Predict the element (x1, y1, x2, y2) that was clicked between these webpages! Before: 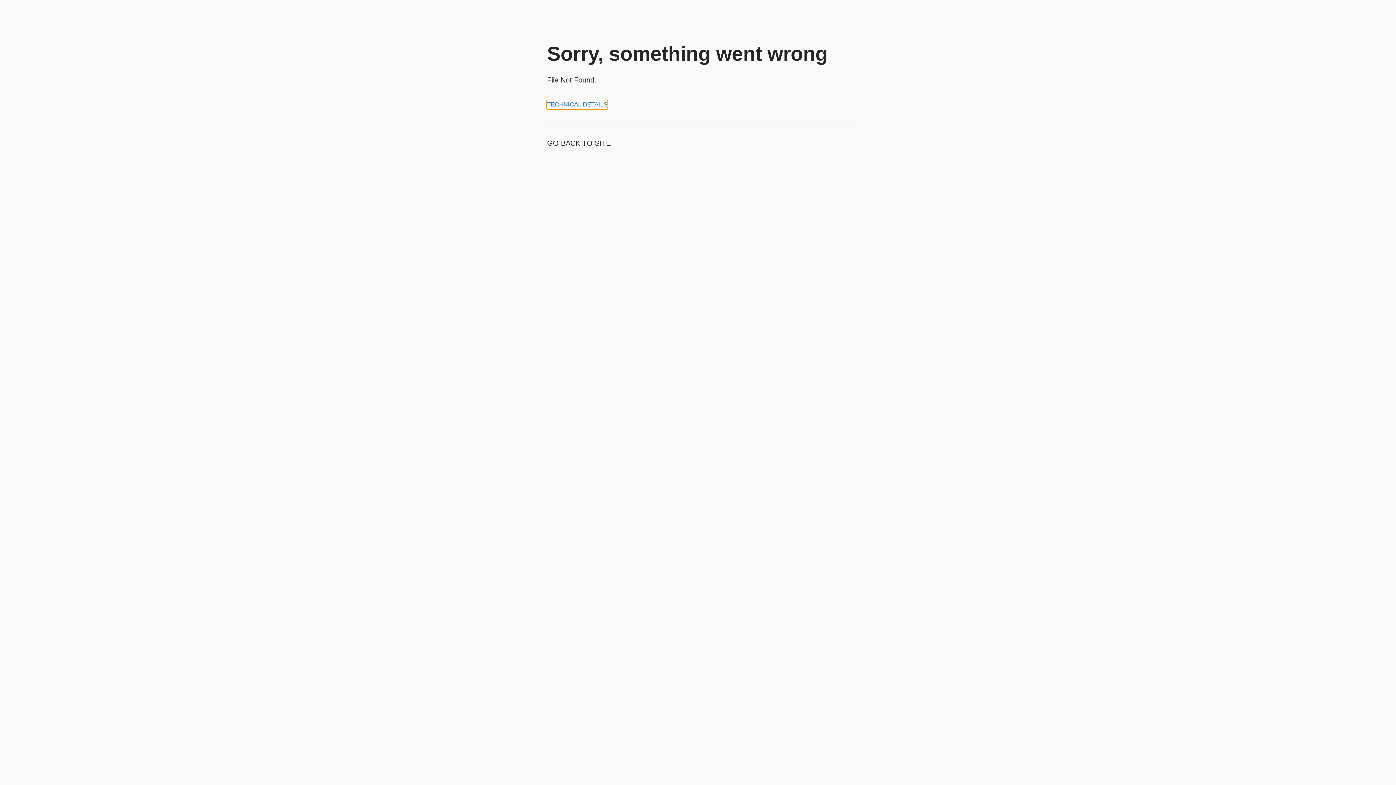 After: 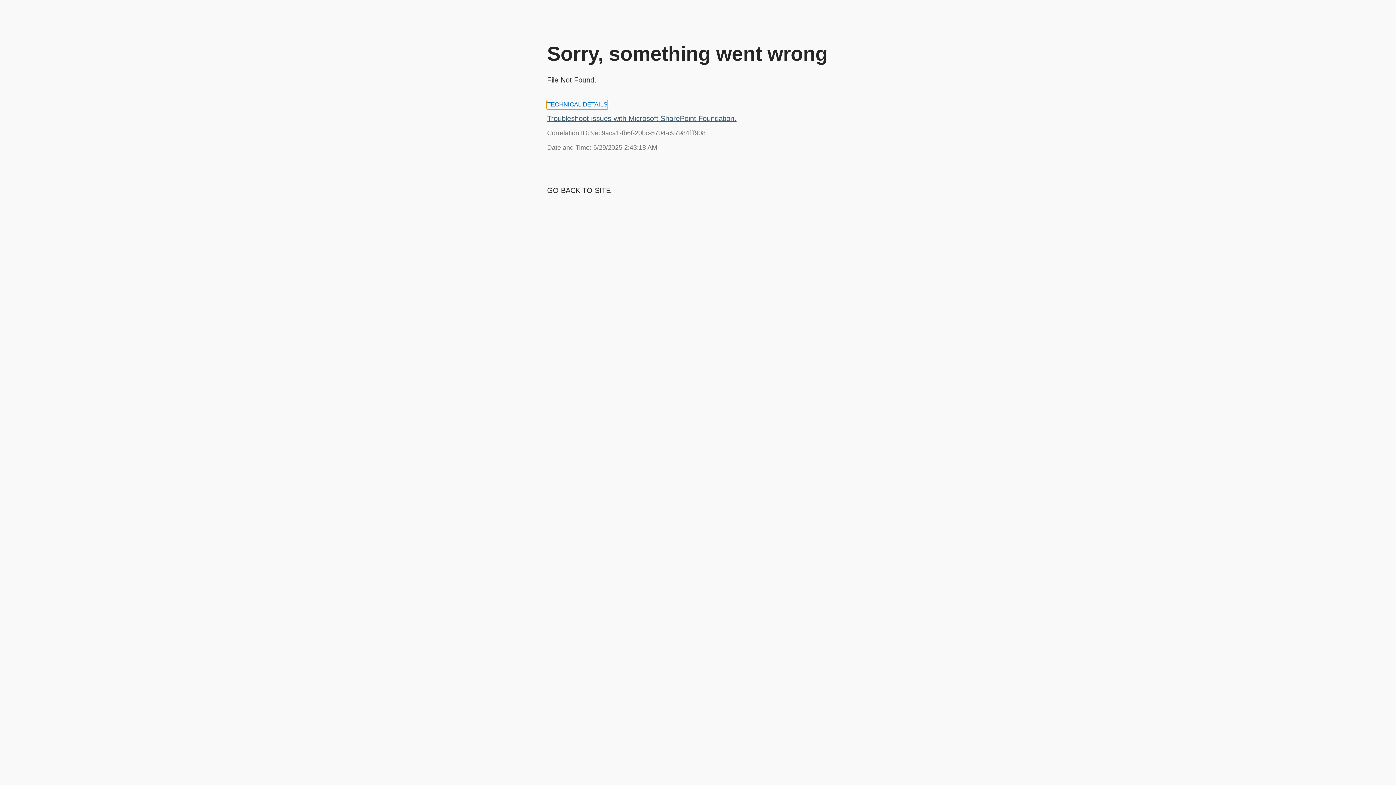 Action: bbox: (547, 100, 607, 109) label: TECHNICAL DETAILS